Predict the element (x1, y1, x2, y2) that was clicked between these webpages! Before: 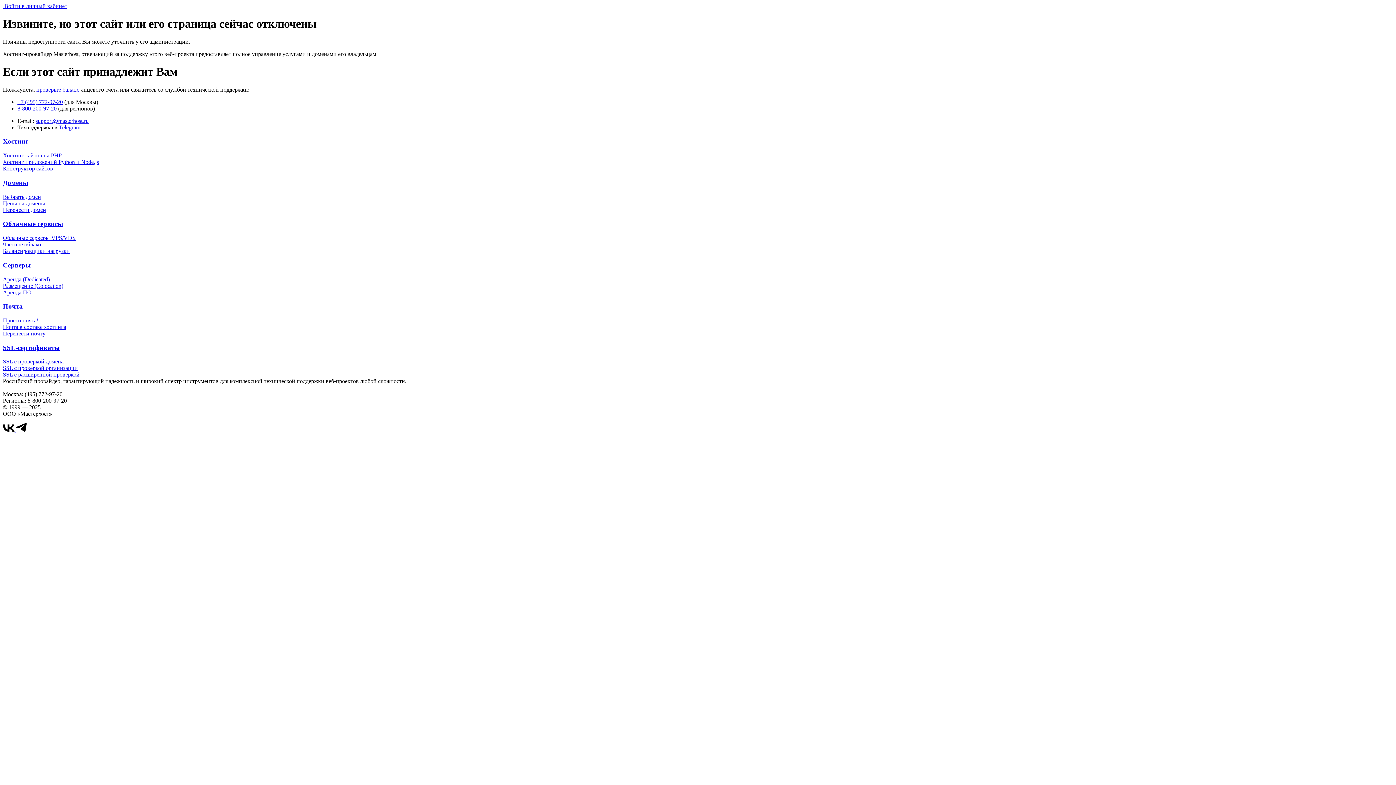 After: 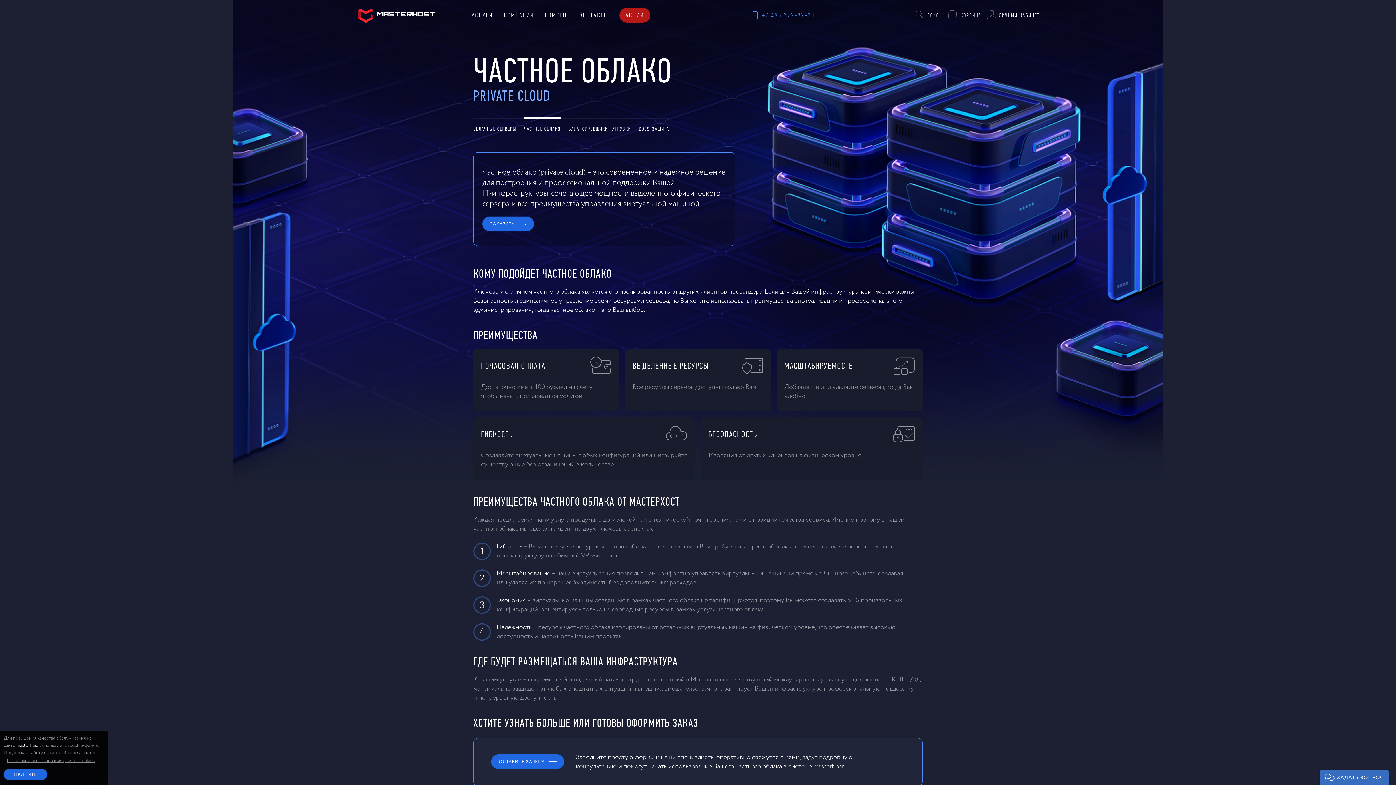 Action: bbox: (2, 241, 41, 247) label: Частное облако